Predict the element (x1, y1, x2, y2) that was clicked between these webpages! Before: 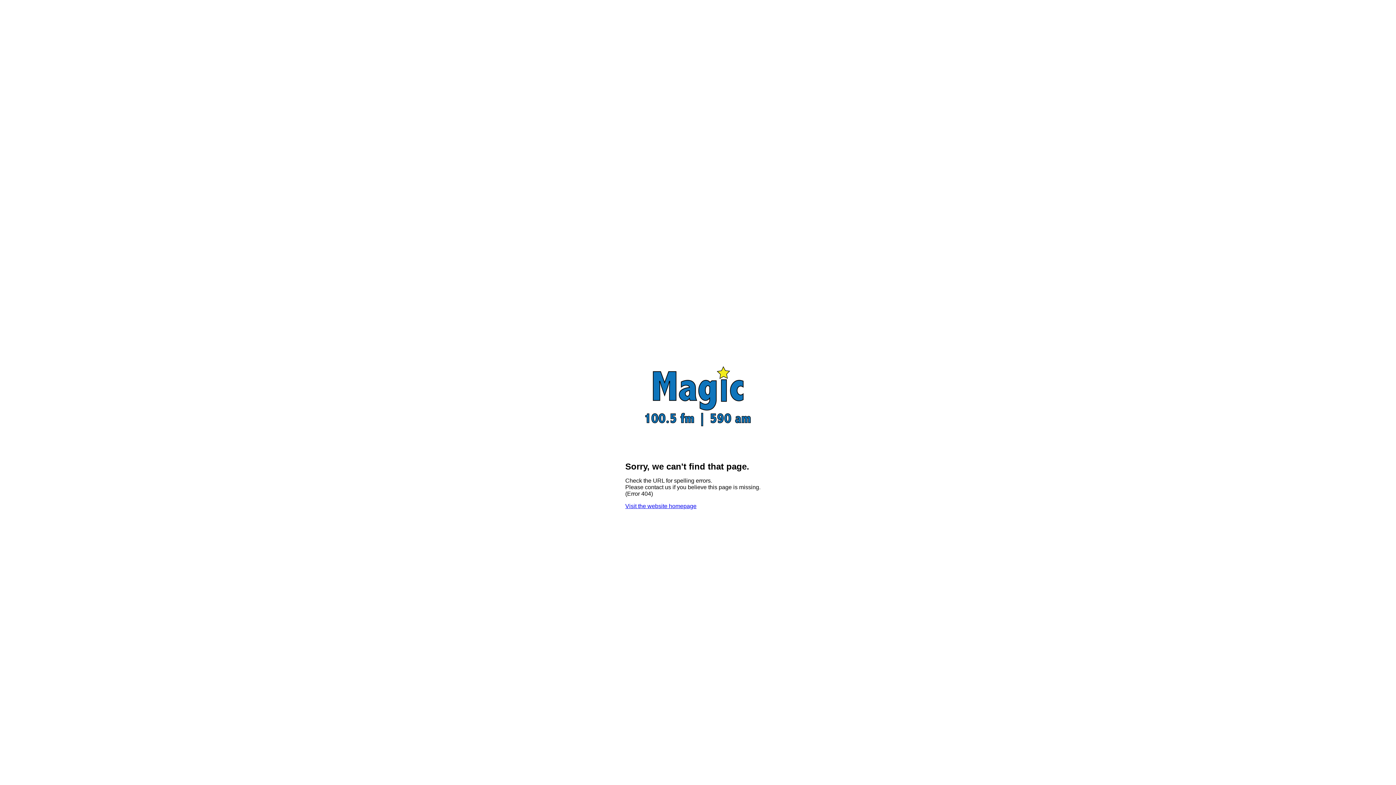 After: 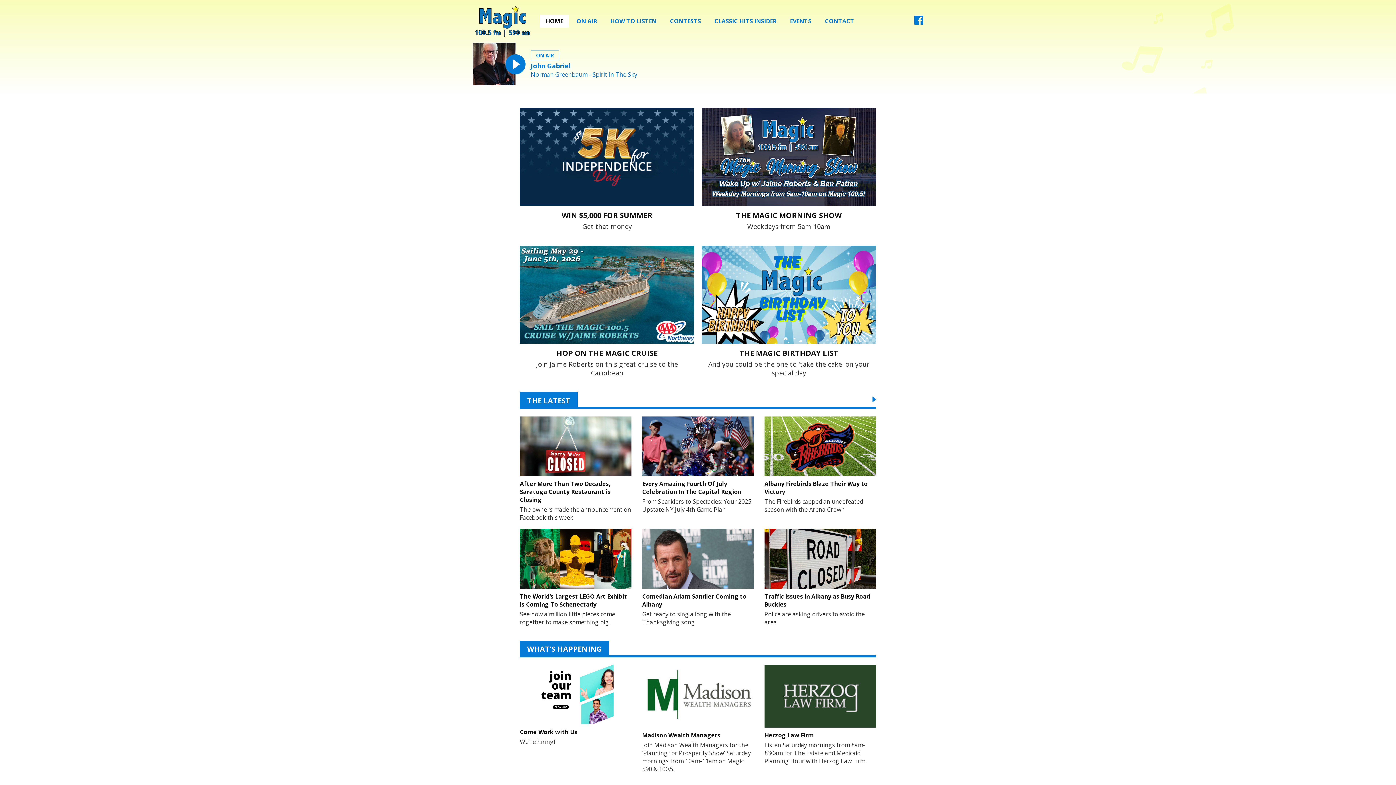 Action: bbox: (640, 449, 756, 455)